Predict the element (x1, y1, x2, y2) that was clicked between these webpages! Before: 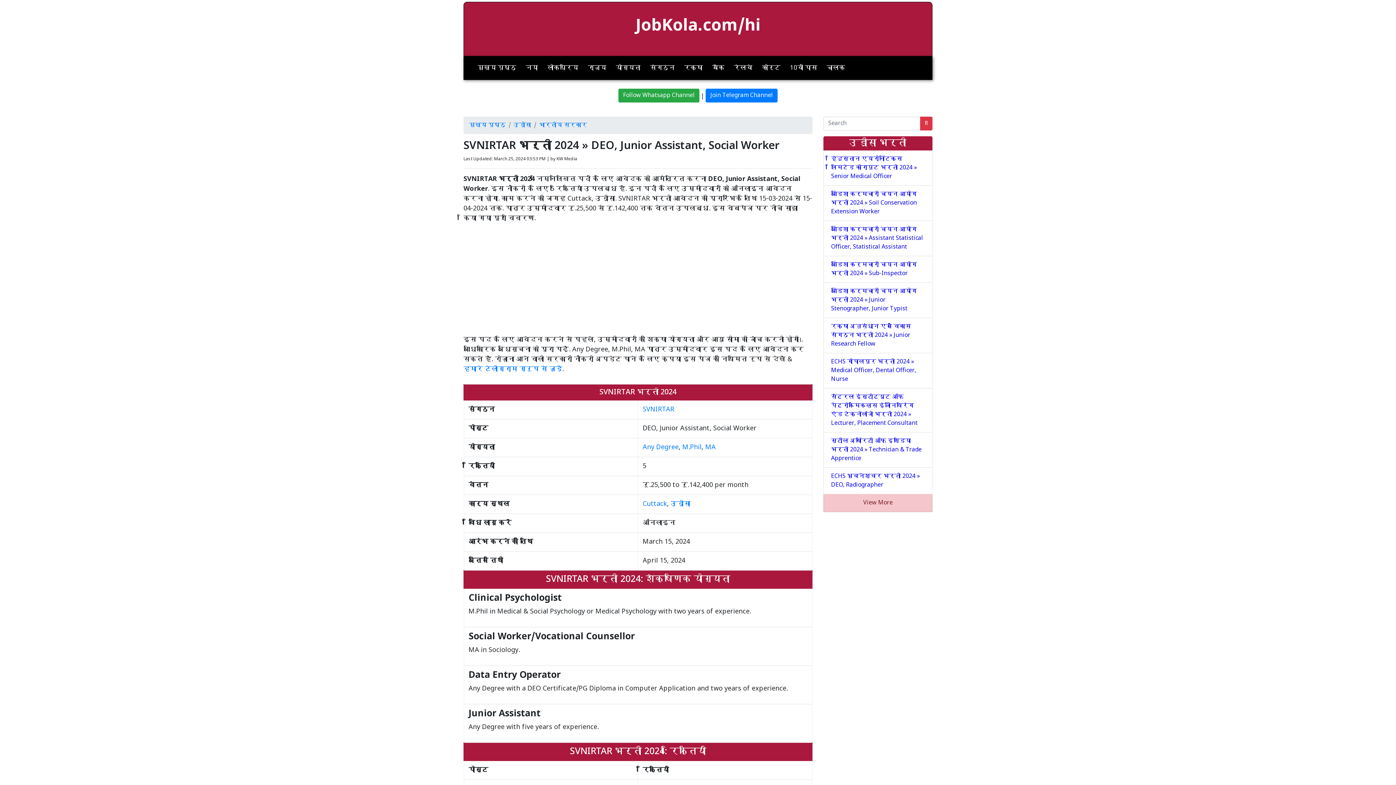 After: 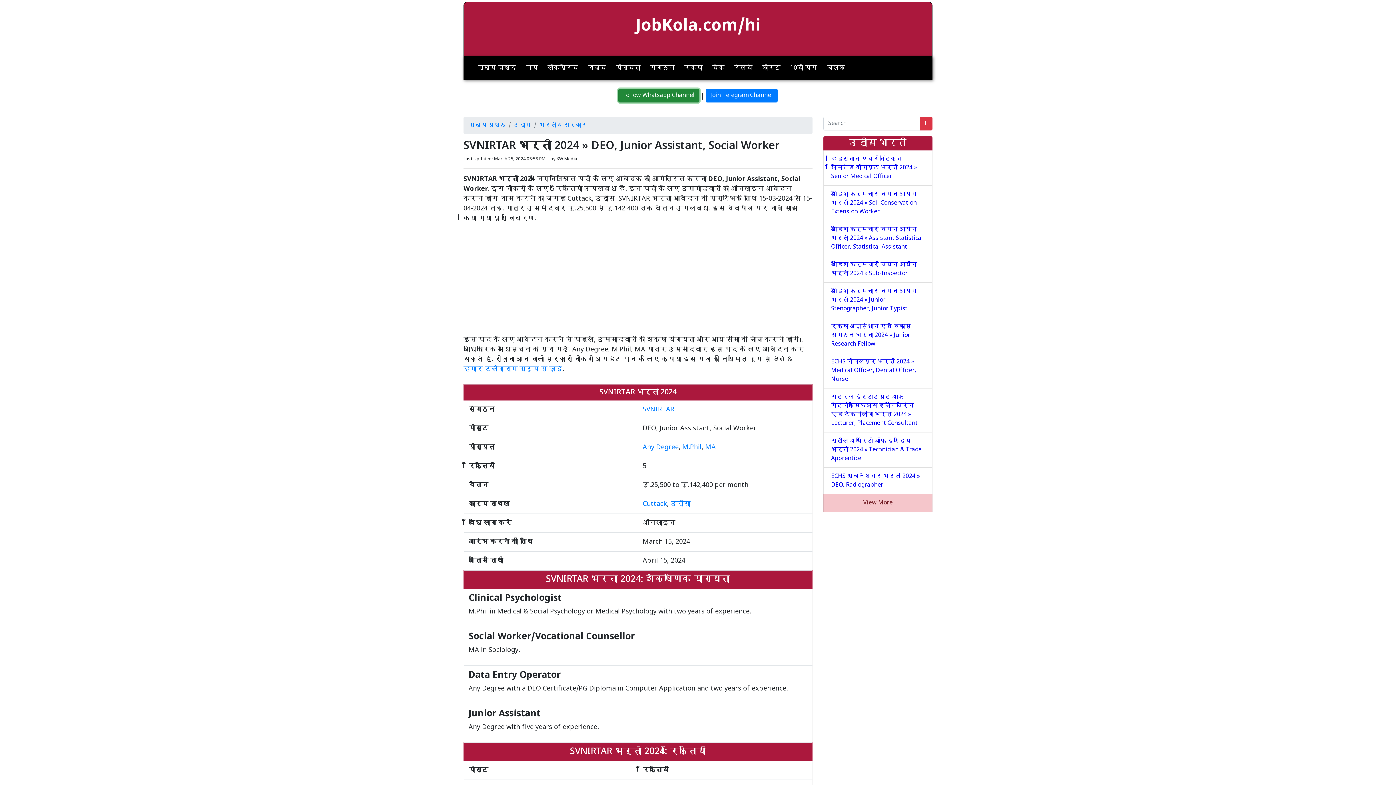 Action: label: Follow Whatsapp Channel bbox: (618, 88, 699, 102)